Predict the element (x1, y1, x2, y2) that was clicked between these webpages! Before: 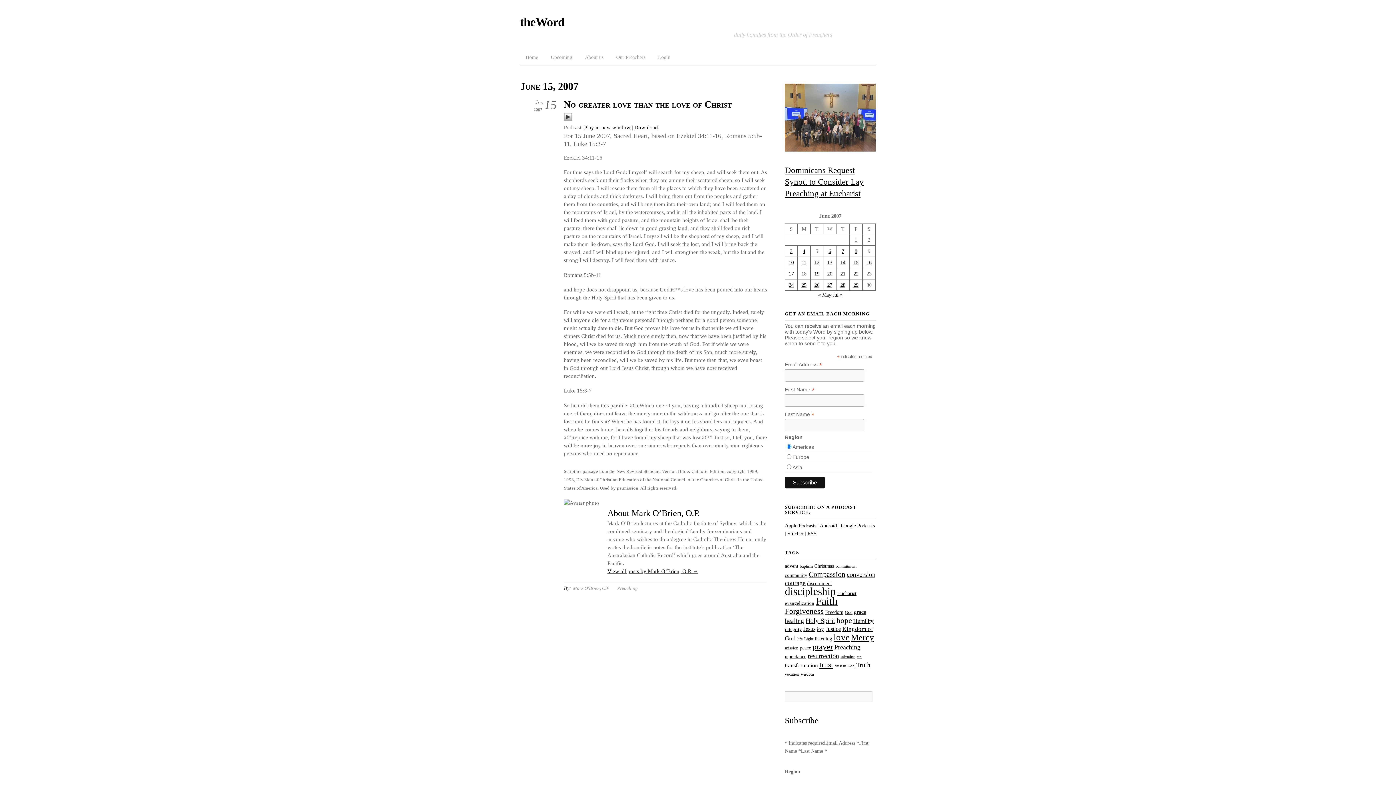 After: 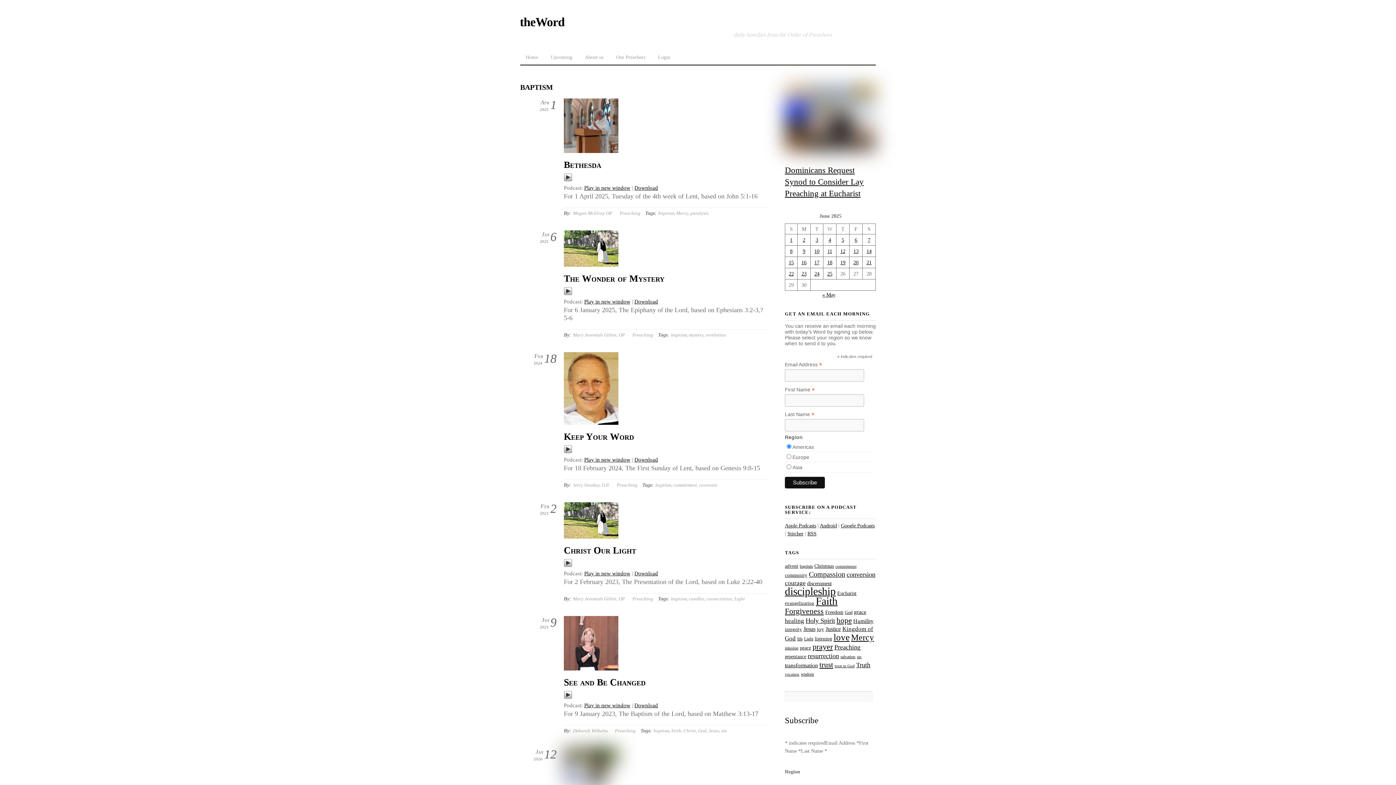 Action: bbox: (800, 564, 813, 568) label: baptism (22 items)